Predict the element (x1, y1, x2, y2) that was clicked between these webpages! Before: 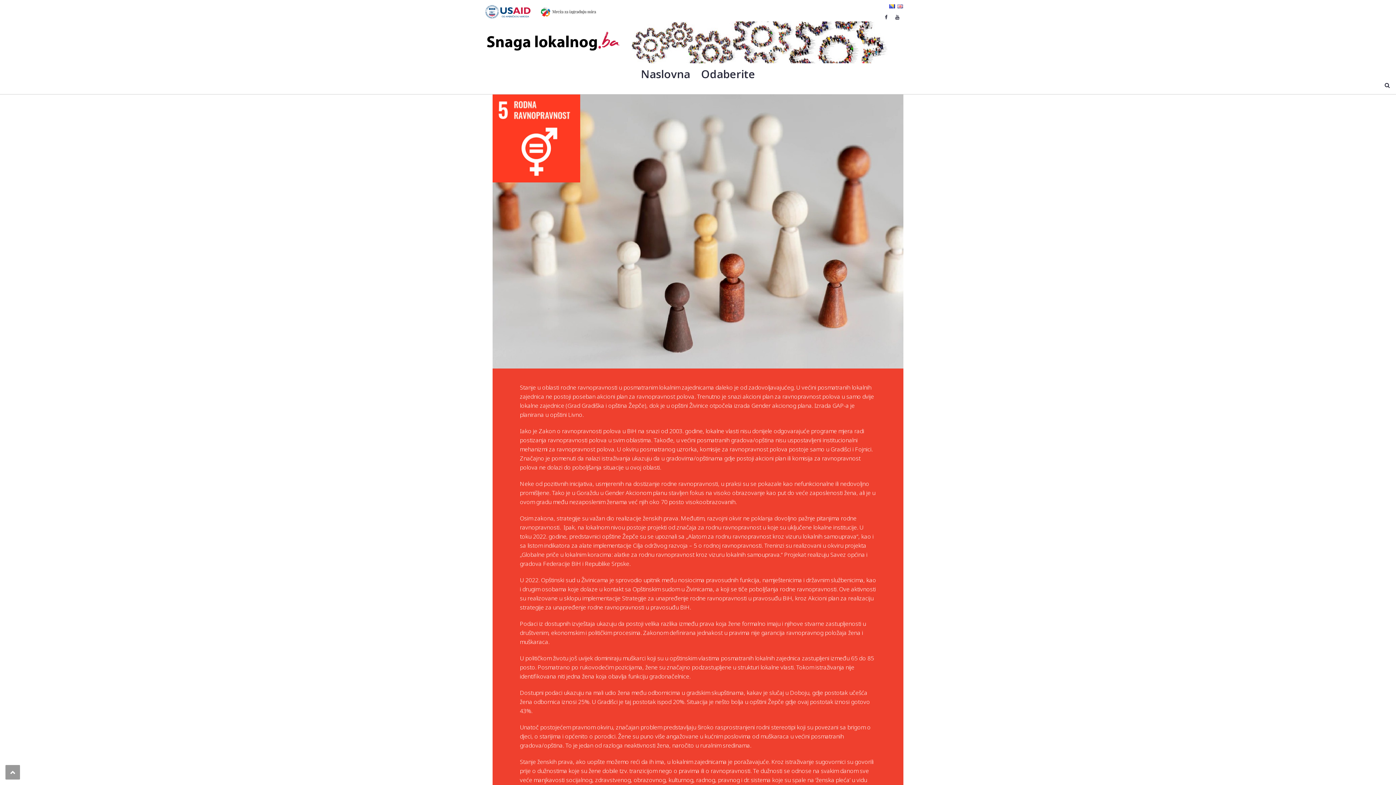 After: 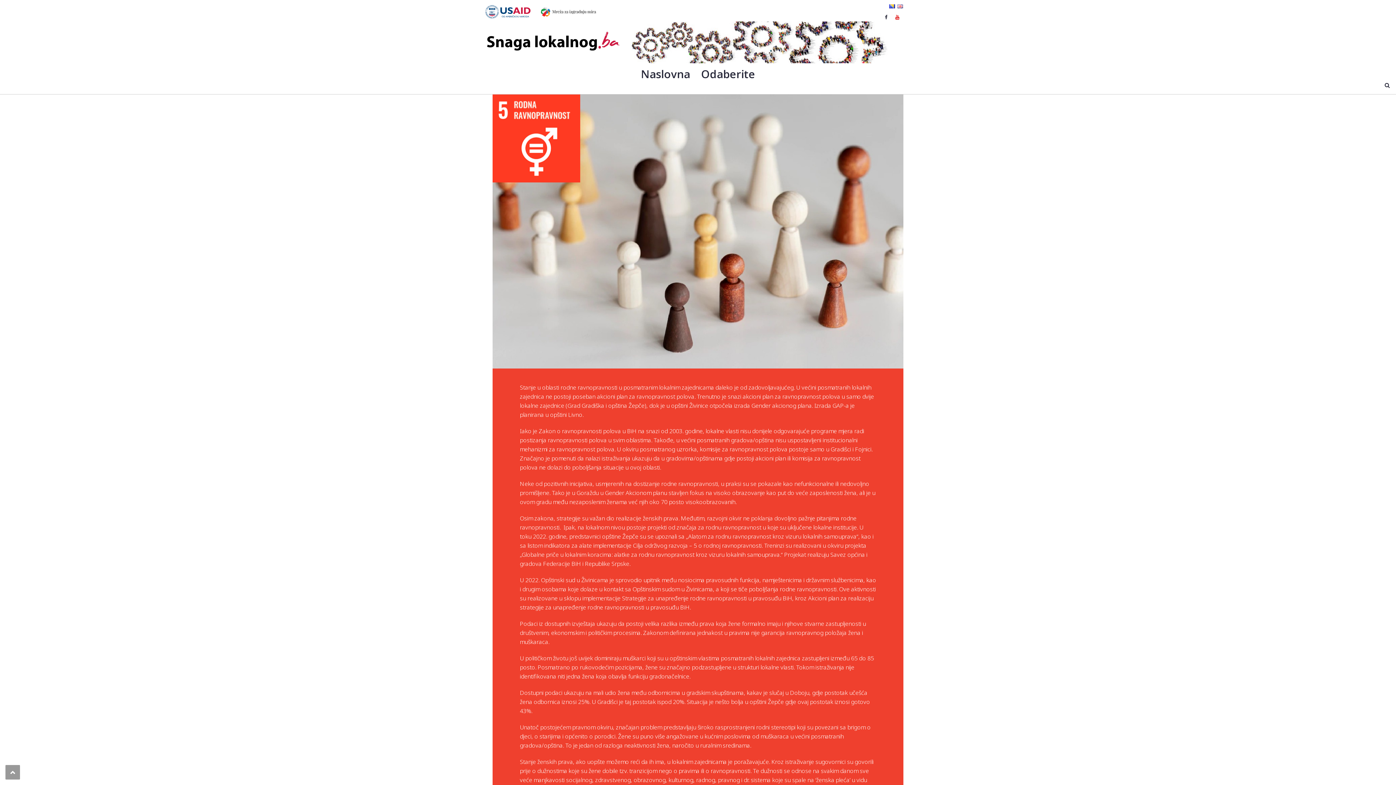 Action: bbox: (895, 13, 899, 20)